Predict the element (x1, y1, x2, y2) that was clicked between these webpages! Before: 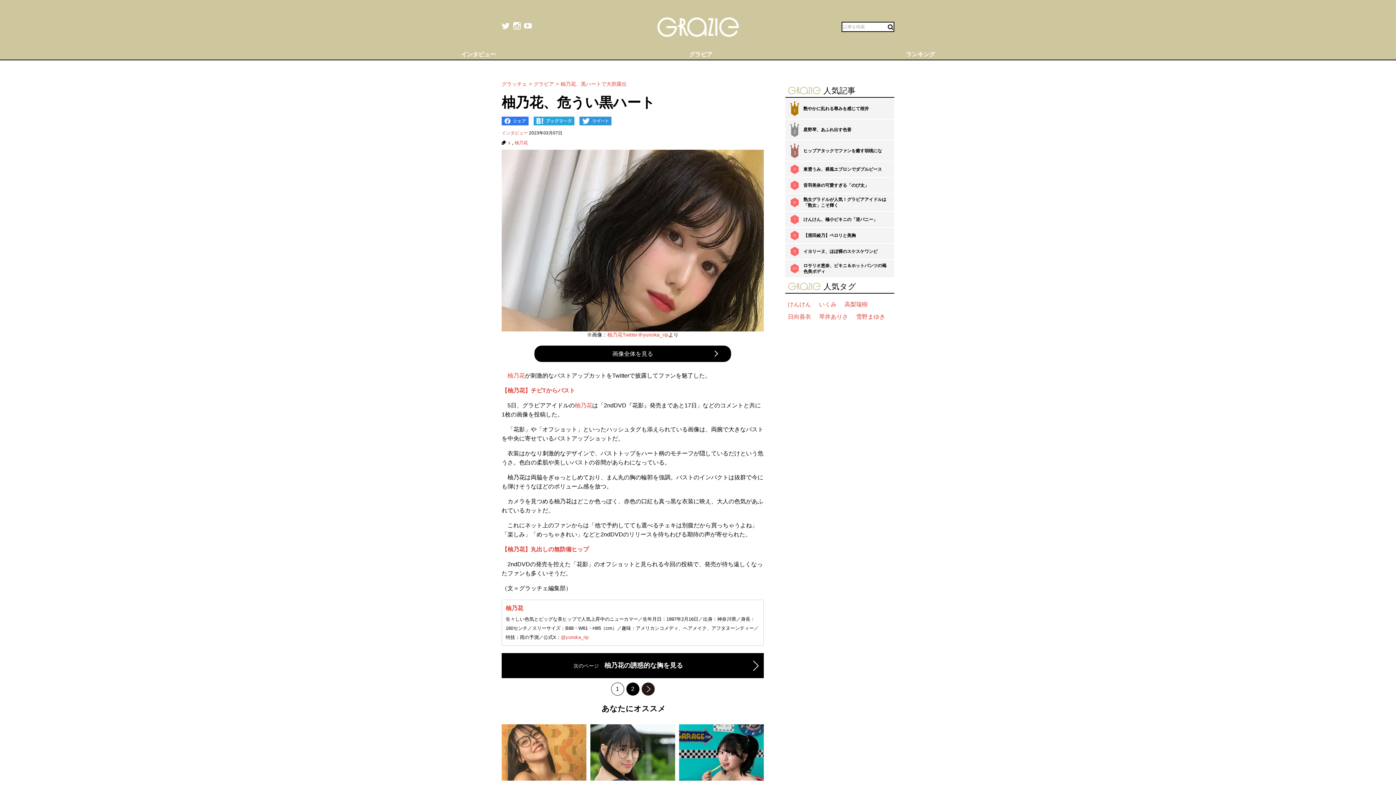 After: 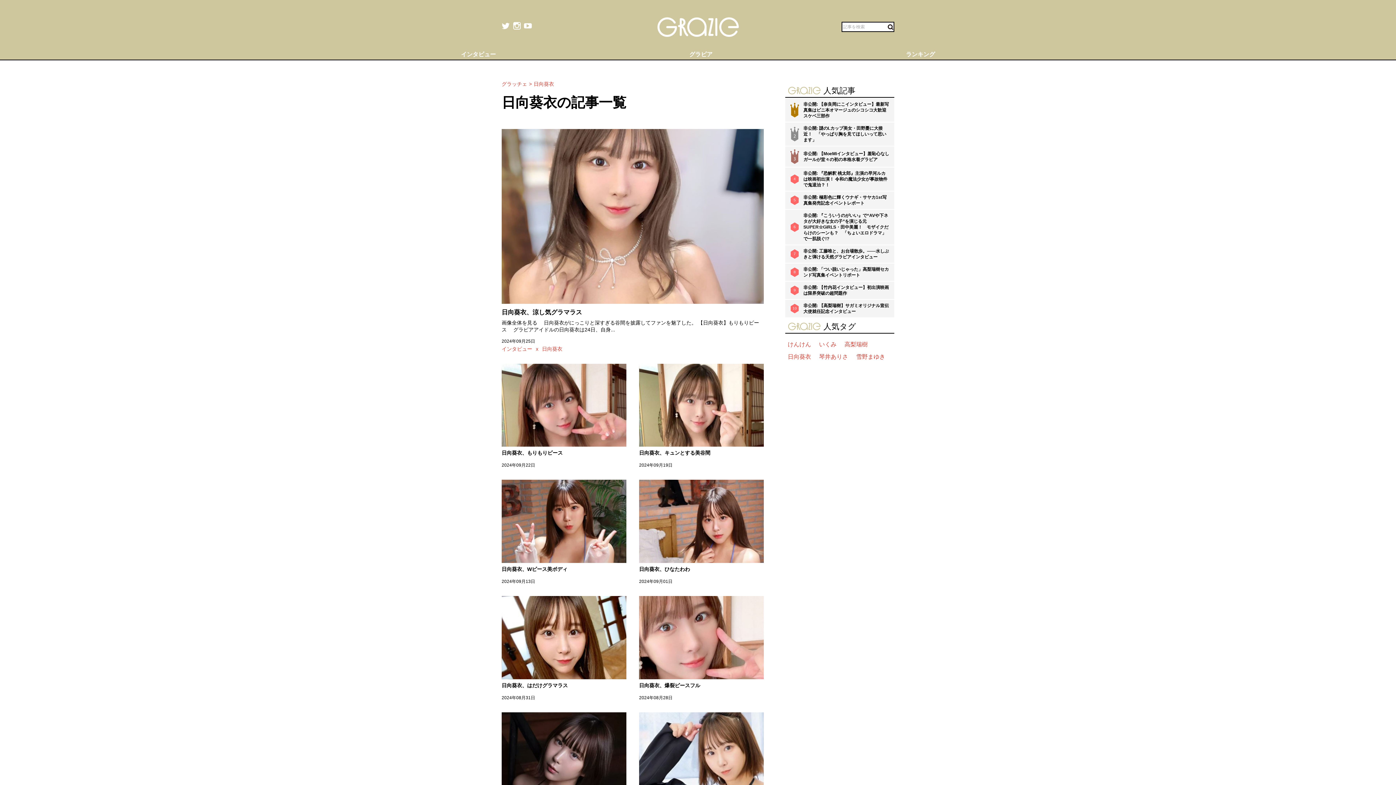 Action: bbox: (785, 311, 813, 321) label: 日向葵衣